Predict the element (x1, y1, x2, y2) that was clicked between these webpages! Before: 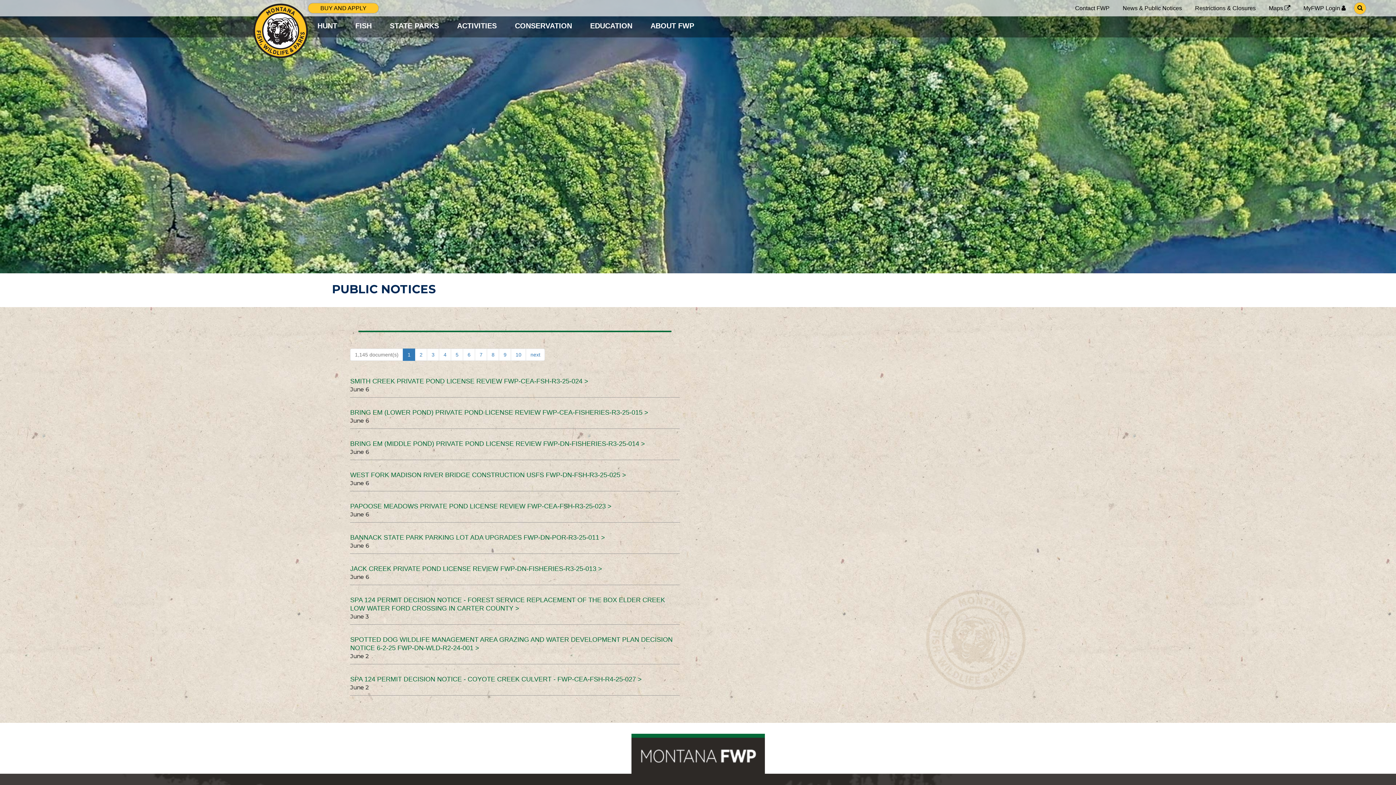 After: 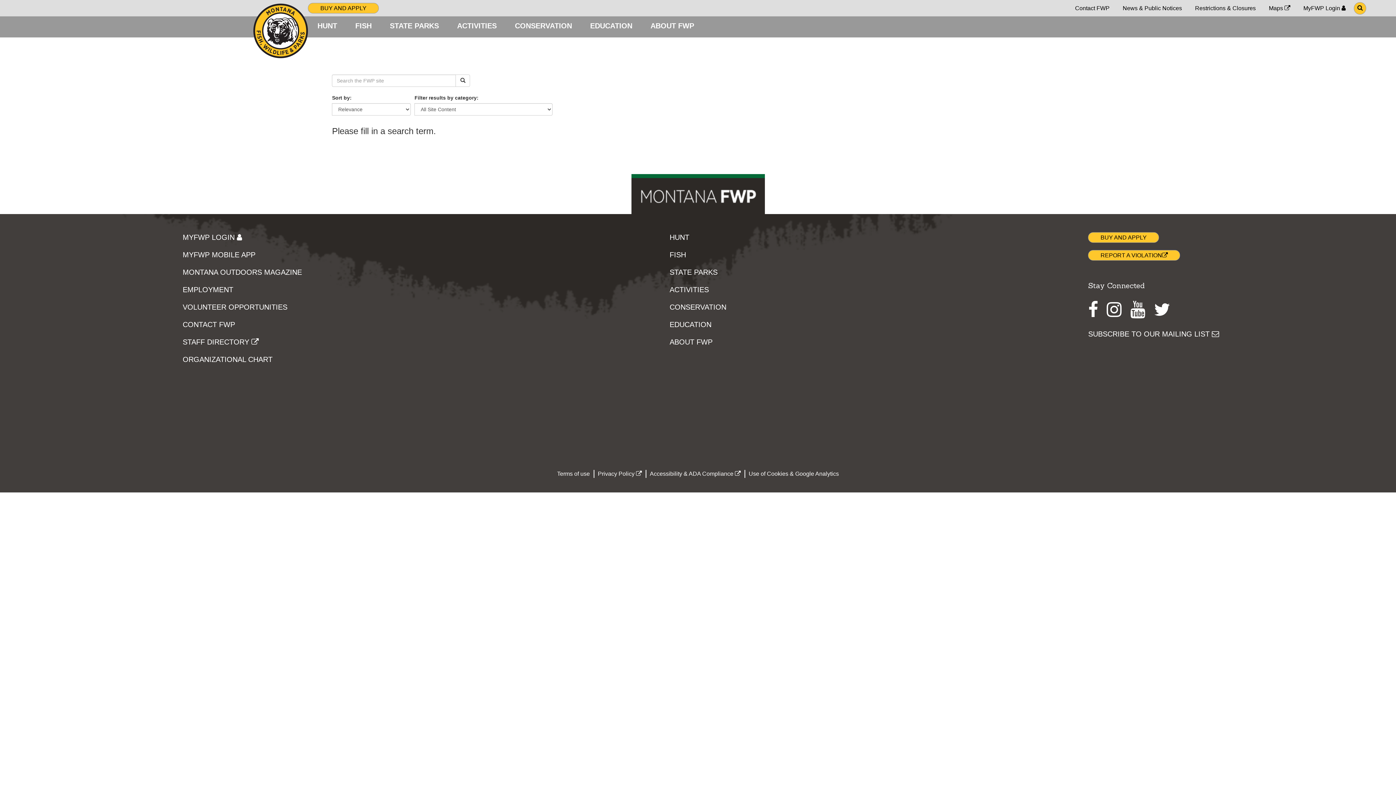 Action: label: GO TO SEARCH PAGE bbox: (1352, 0, 1368, 16)